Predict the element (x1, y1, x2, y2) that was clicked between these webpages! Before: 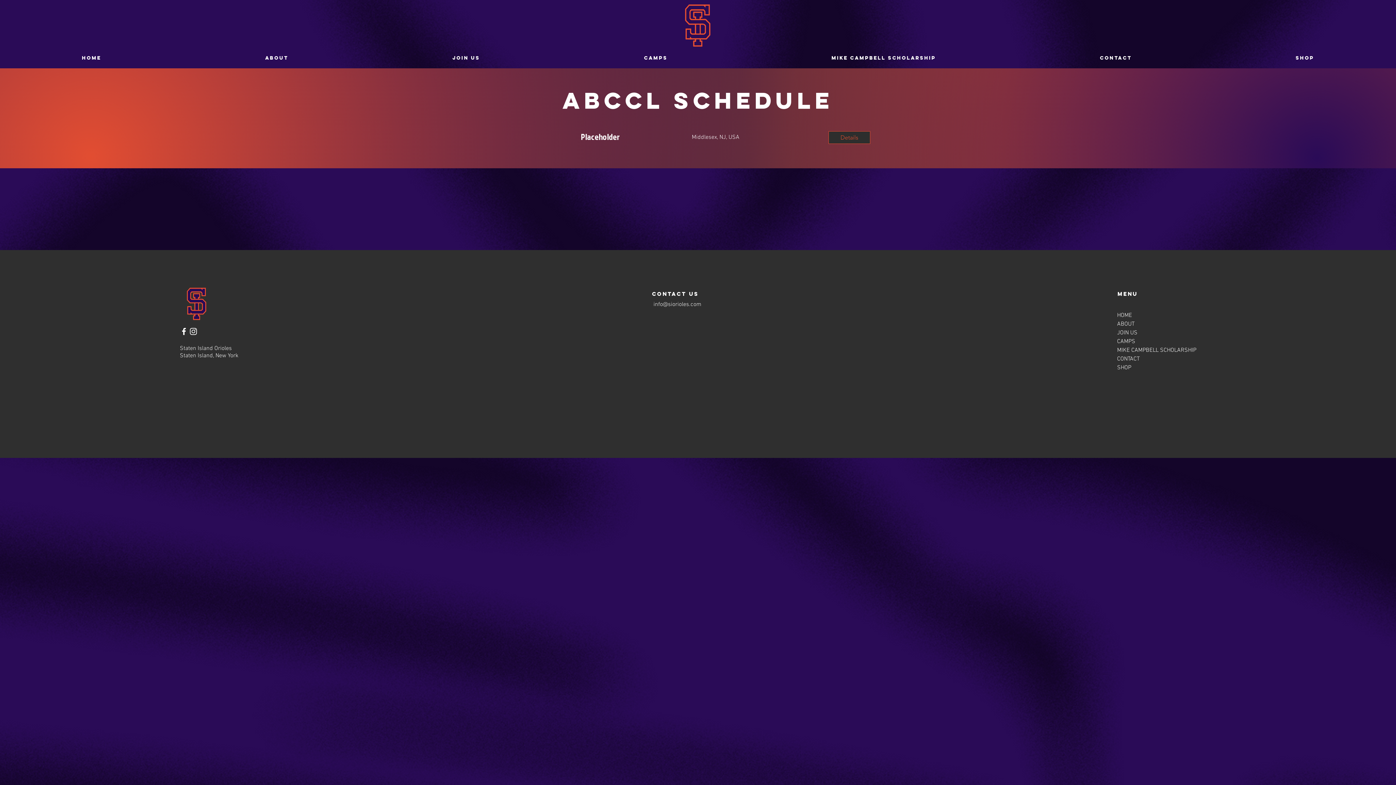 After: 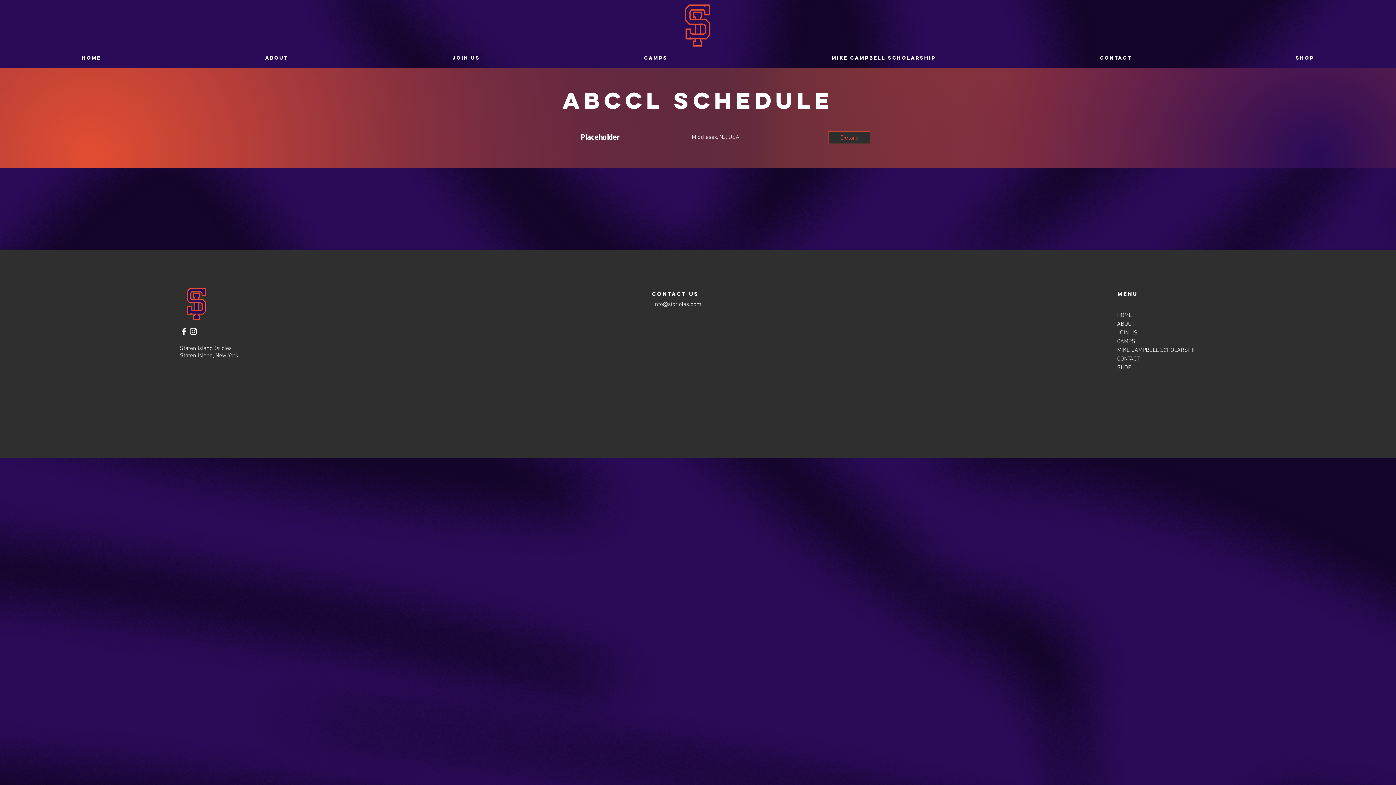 Action: bbox: (653, 301, 701, 308) label: info@siorioles.com